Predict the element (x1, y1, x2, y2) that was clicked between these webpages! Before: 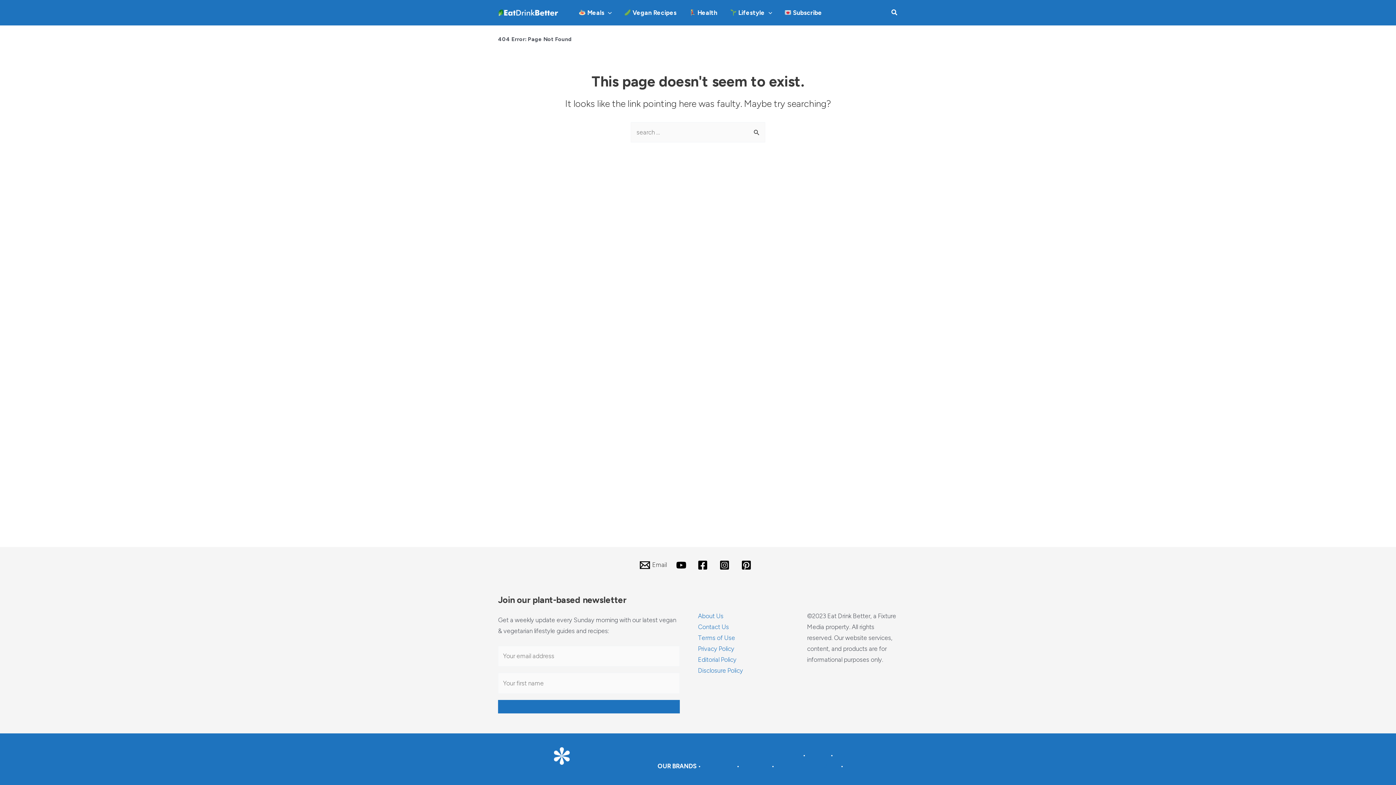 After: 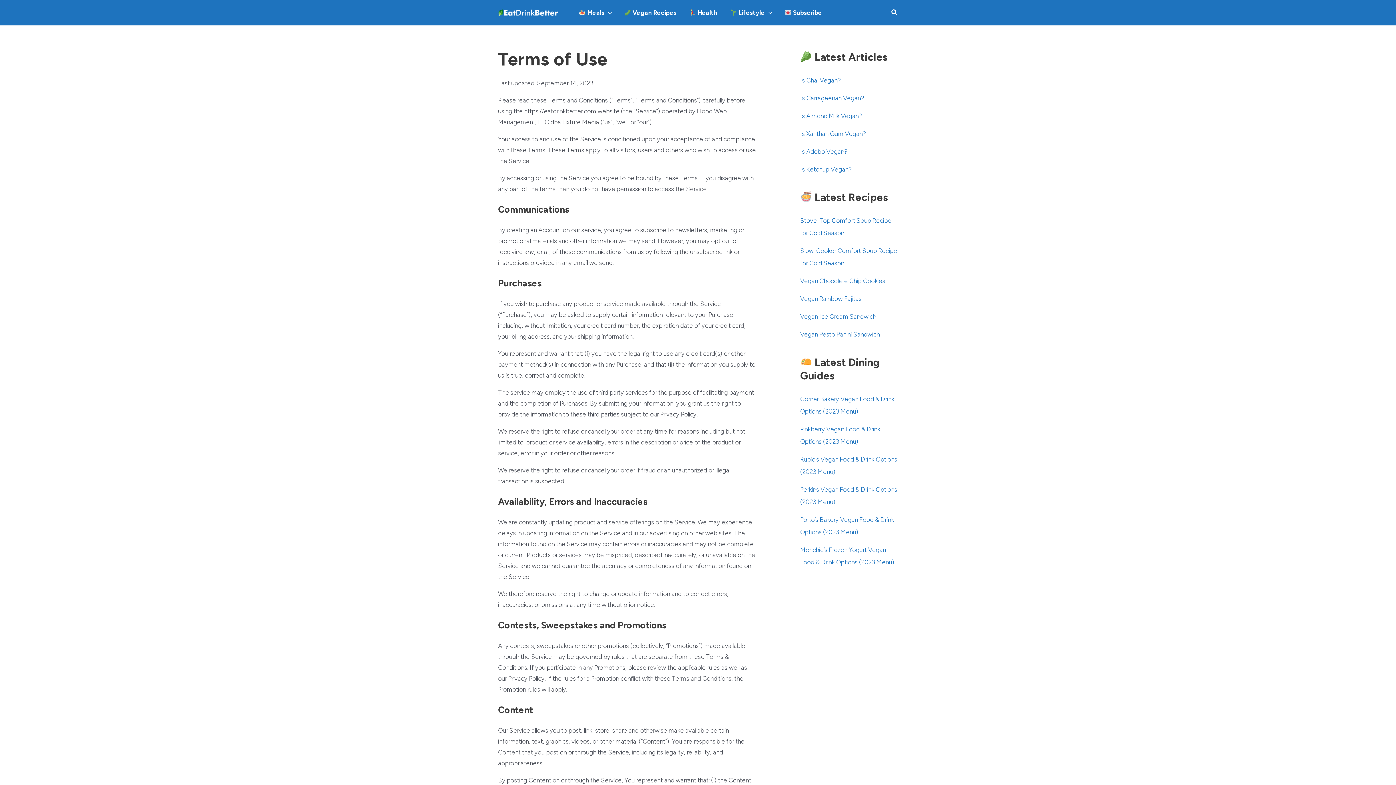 Action: bbox: (698, 634, 735, 641) label: Terms of Use